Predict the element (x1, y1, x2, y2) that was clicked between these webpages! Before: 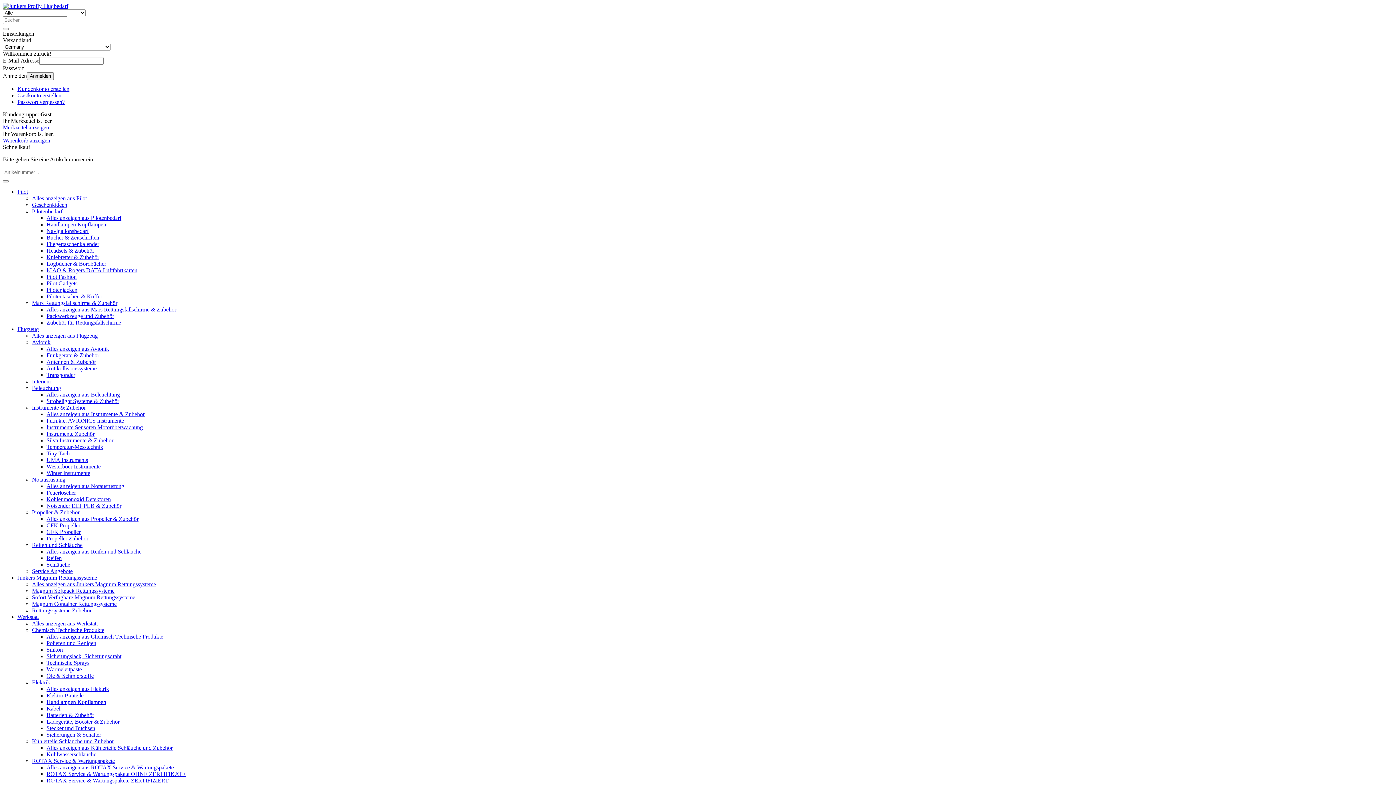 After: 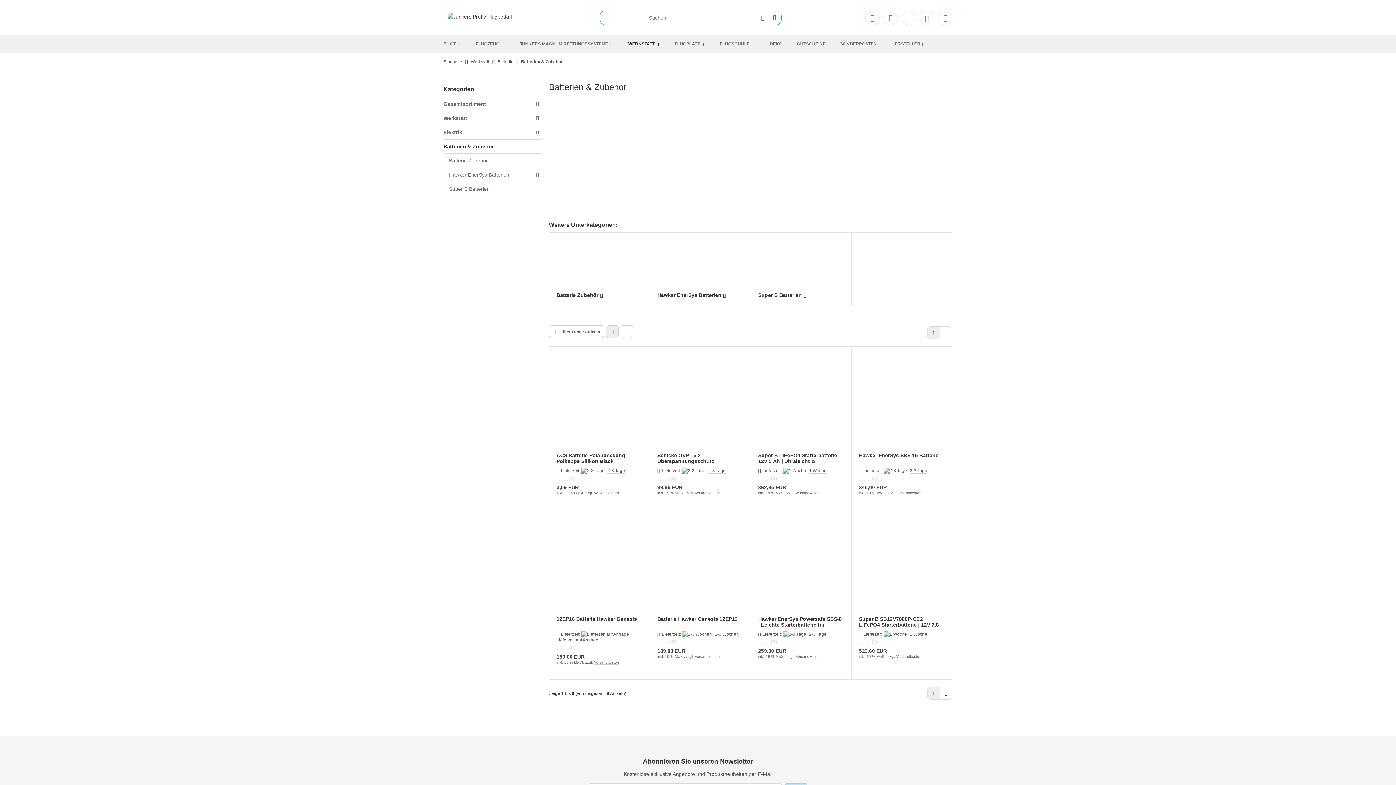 Action: bbox: (46, 712, 94, 718) label: Batterien & Zubehör